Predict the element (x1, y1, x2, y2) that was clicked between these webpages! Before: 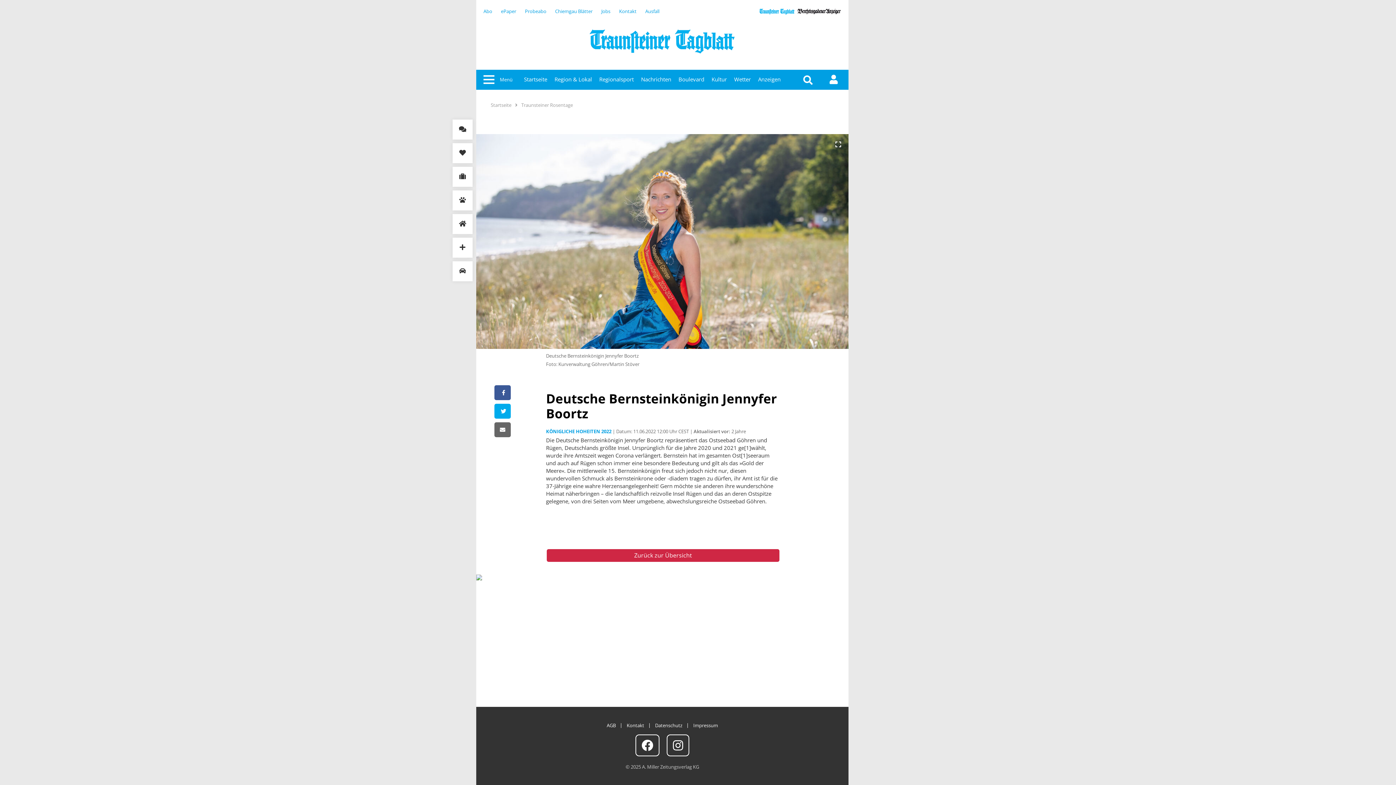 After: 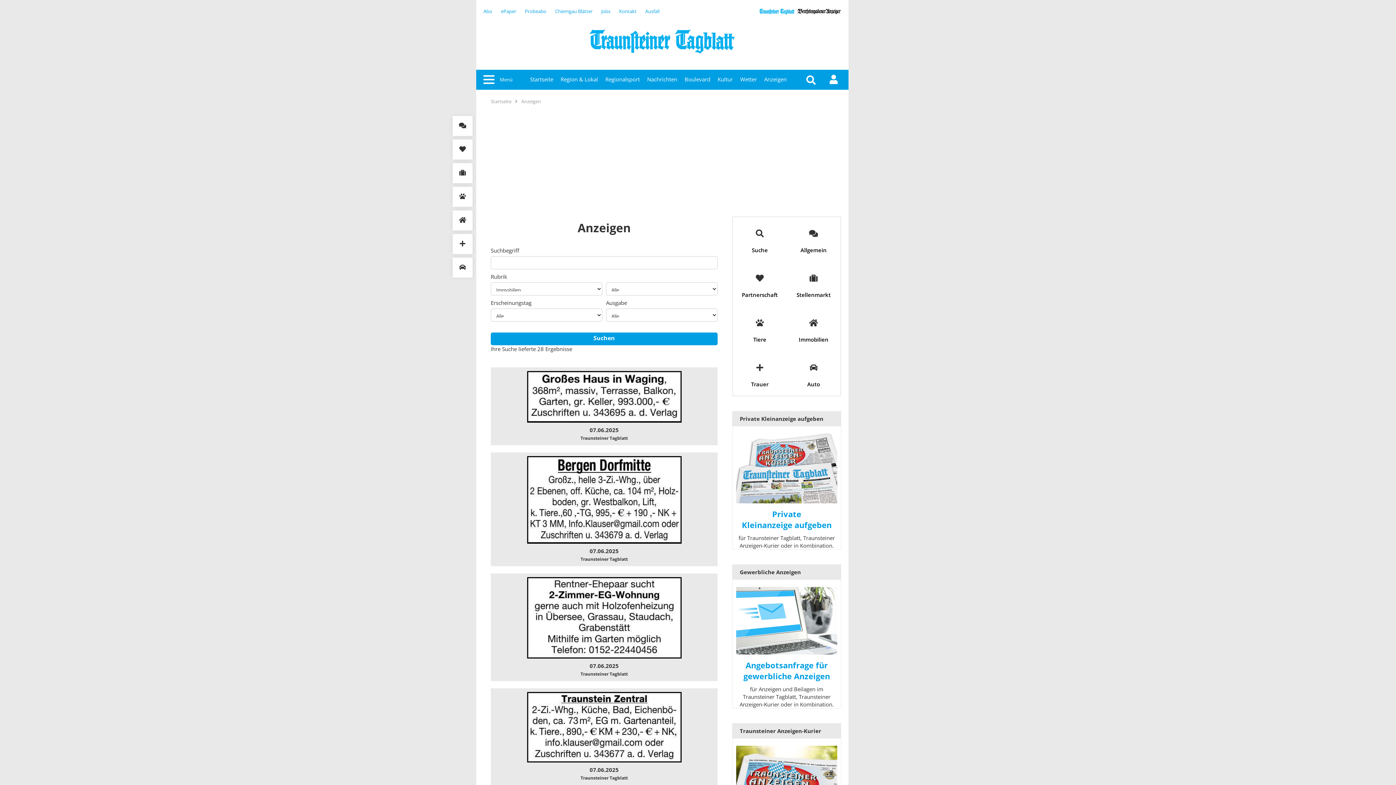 Action: bbox: (452, 214, 472, 234)